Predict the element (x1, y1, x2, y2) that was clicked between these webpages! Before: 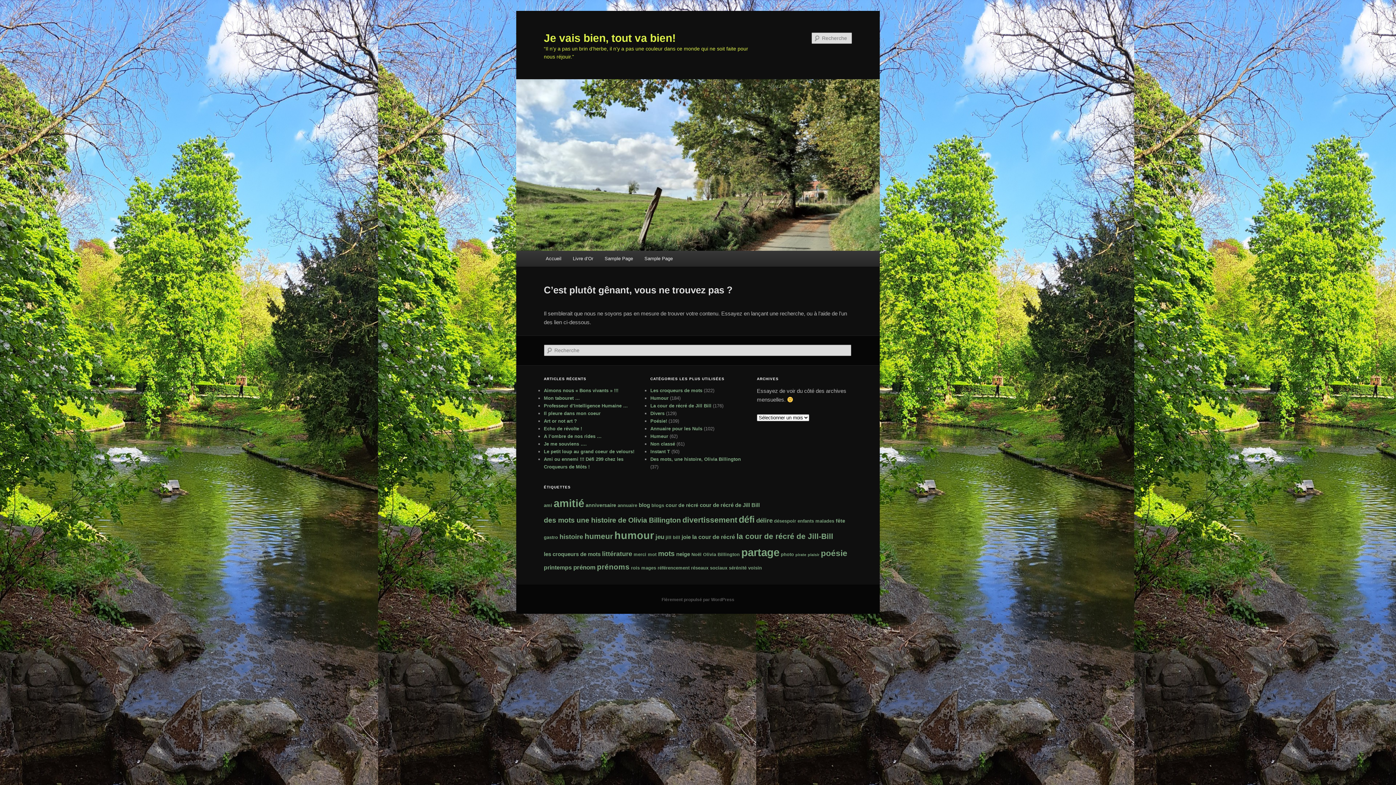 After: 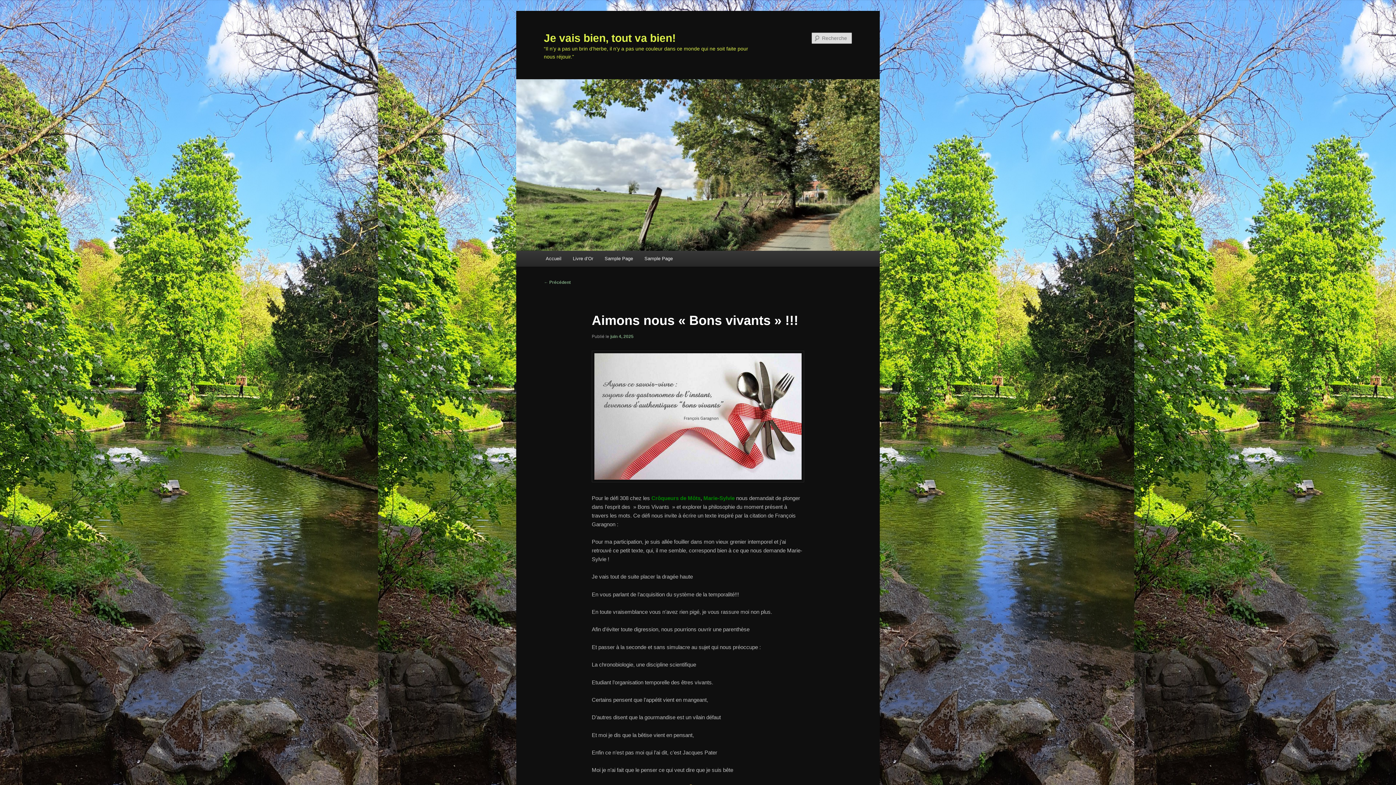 Action: bbox: (544, 388, 618, 393) label: Aimons nous « Bons vivants » !!!